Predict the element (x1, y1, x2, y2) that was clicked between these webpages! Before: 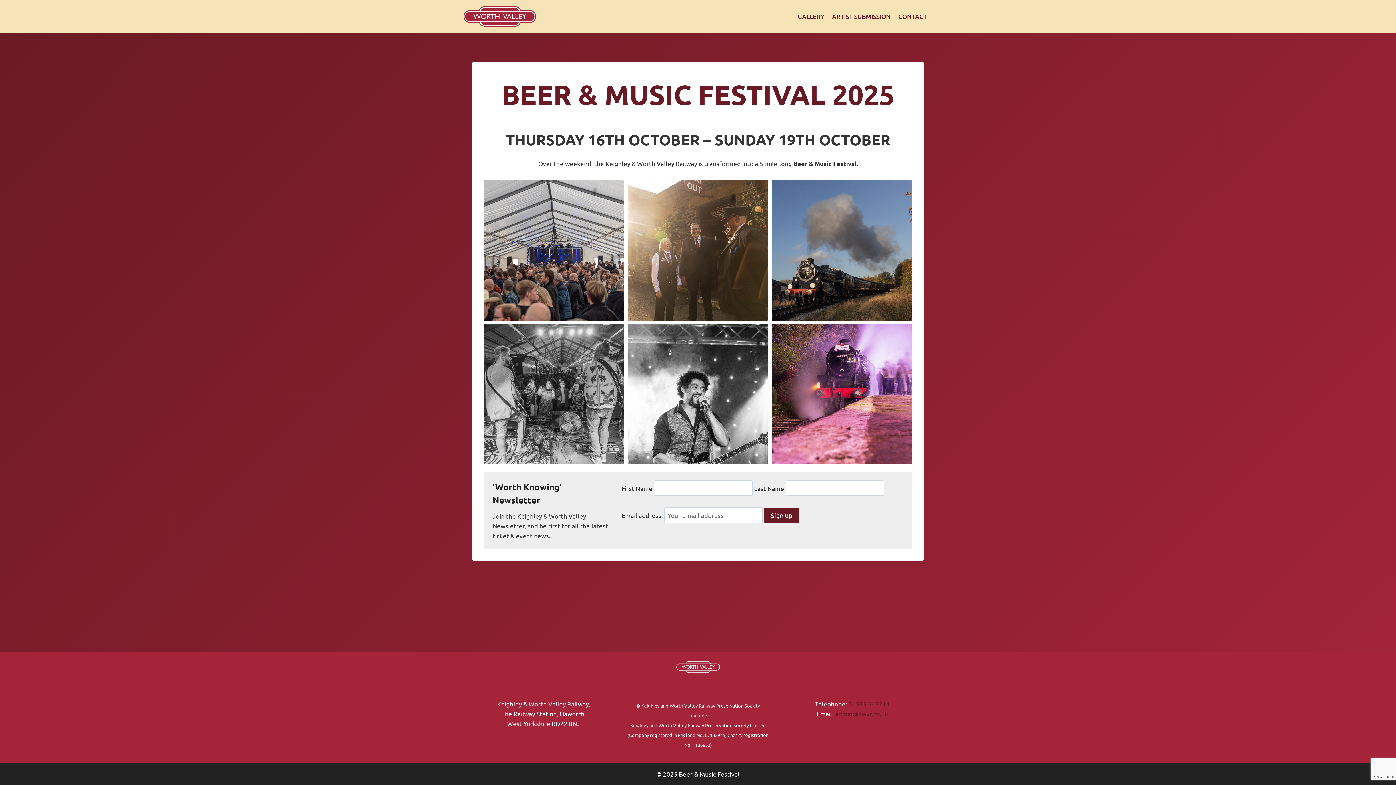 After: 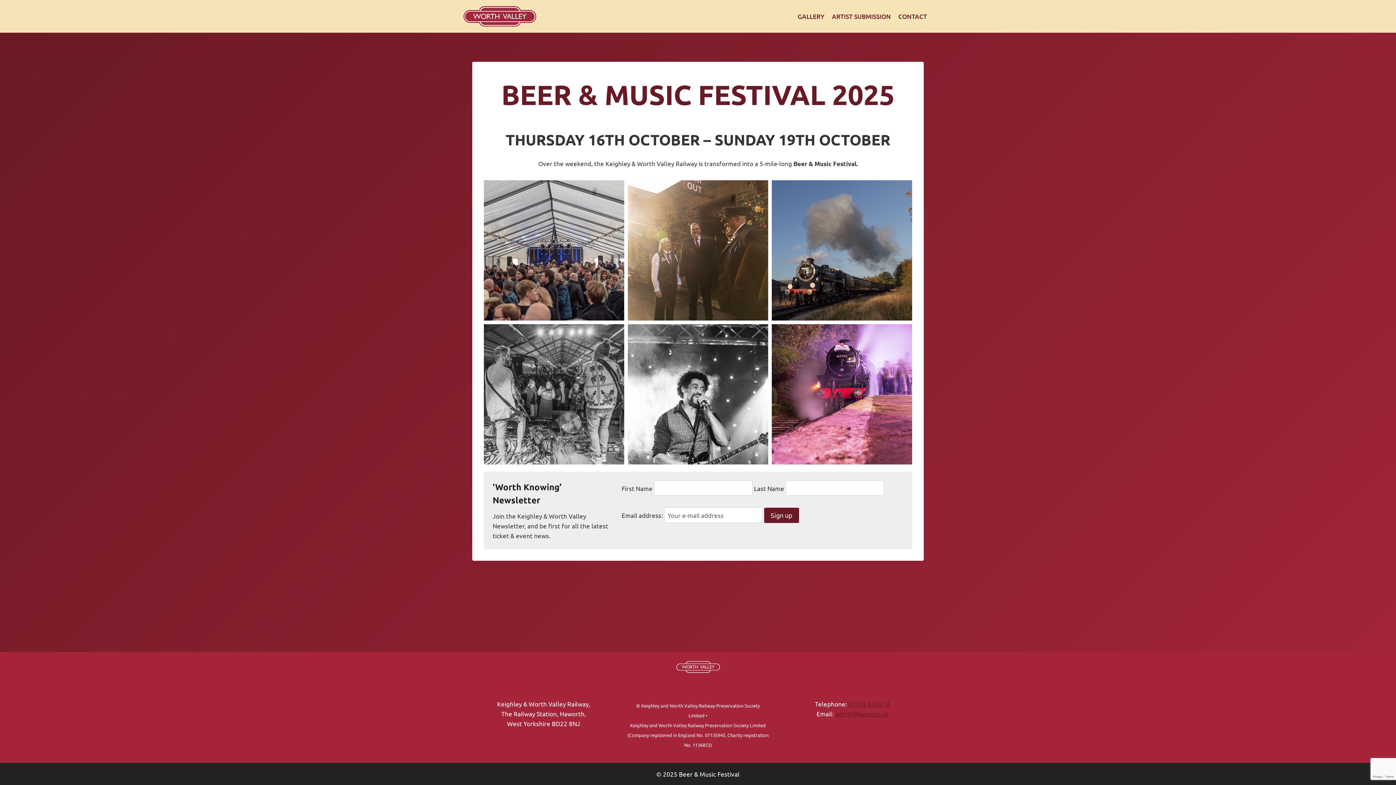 Action: bbox: (463, 6, 536, 26)